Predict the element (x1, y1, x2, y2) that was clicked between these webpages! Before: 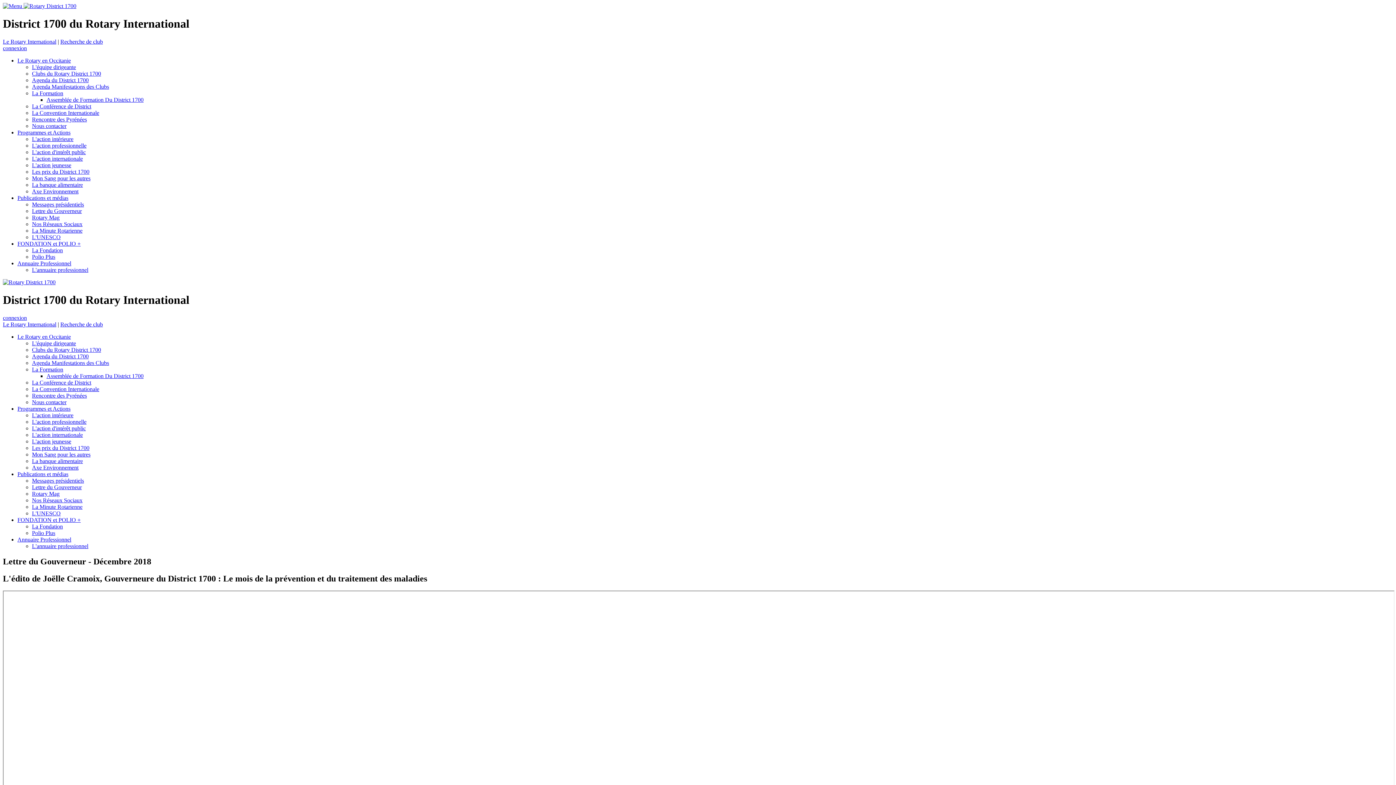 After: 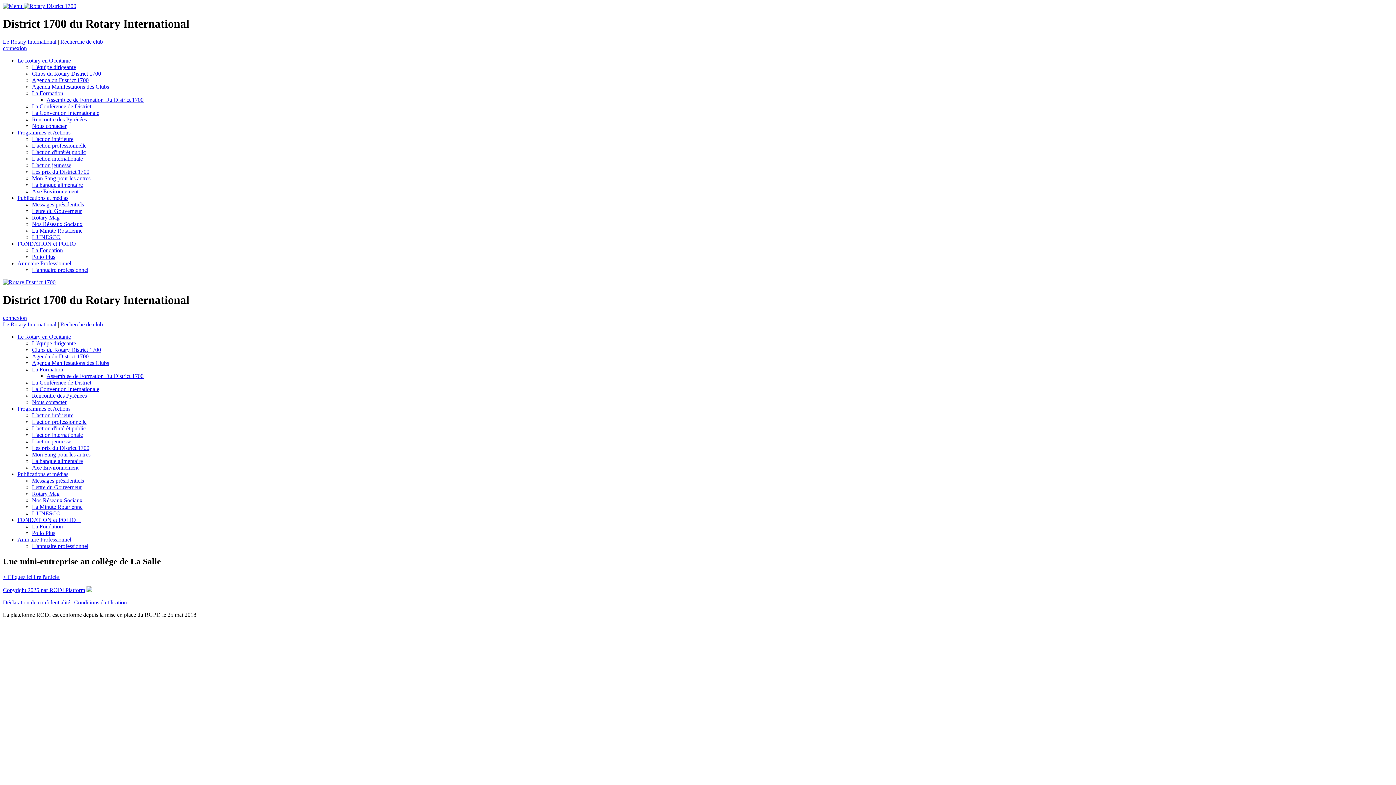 Action: bbox: (32, 142, 86, 148) label: L'action professionnelle